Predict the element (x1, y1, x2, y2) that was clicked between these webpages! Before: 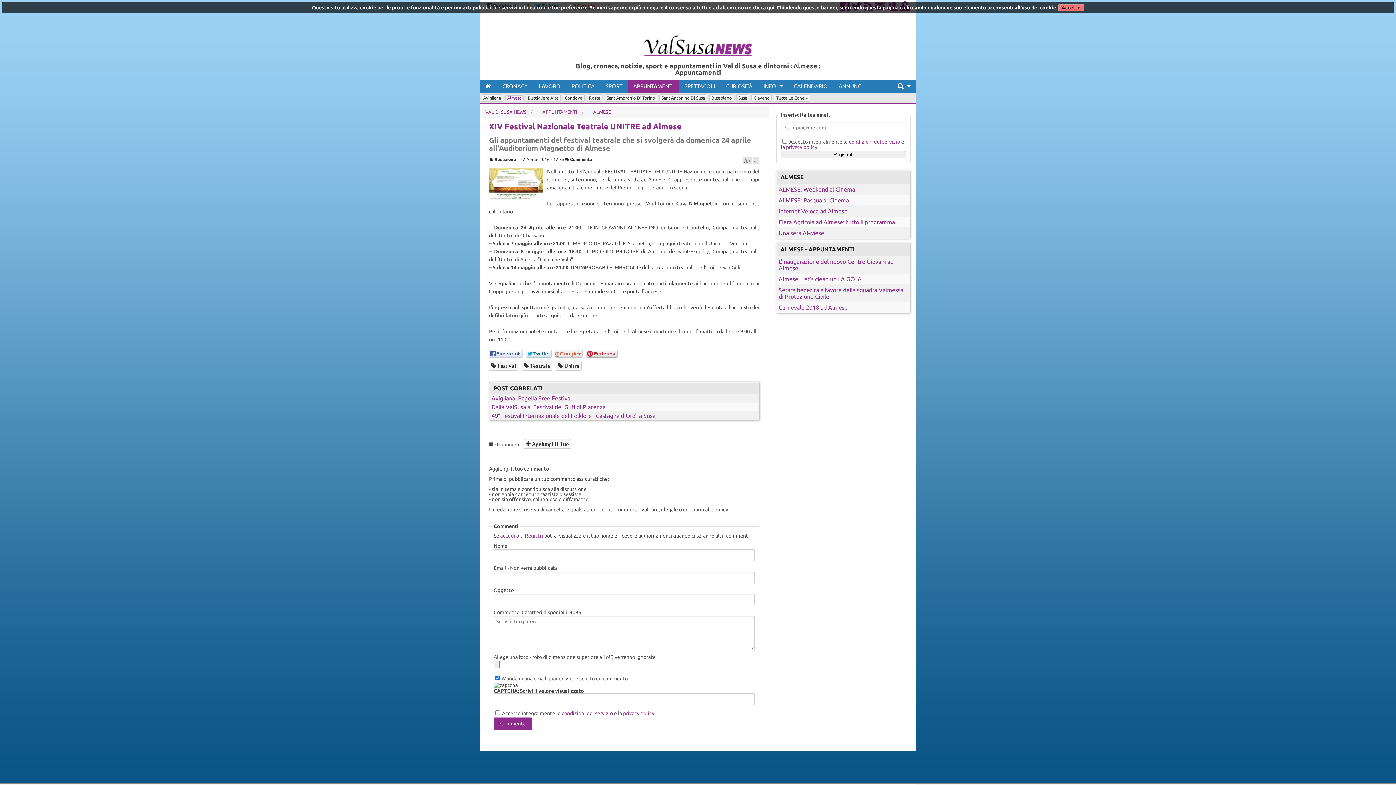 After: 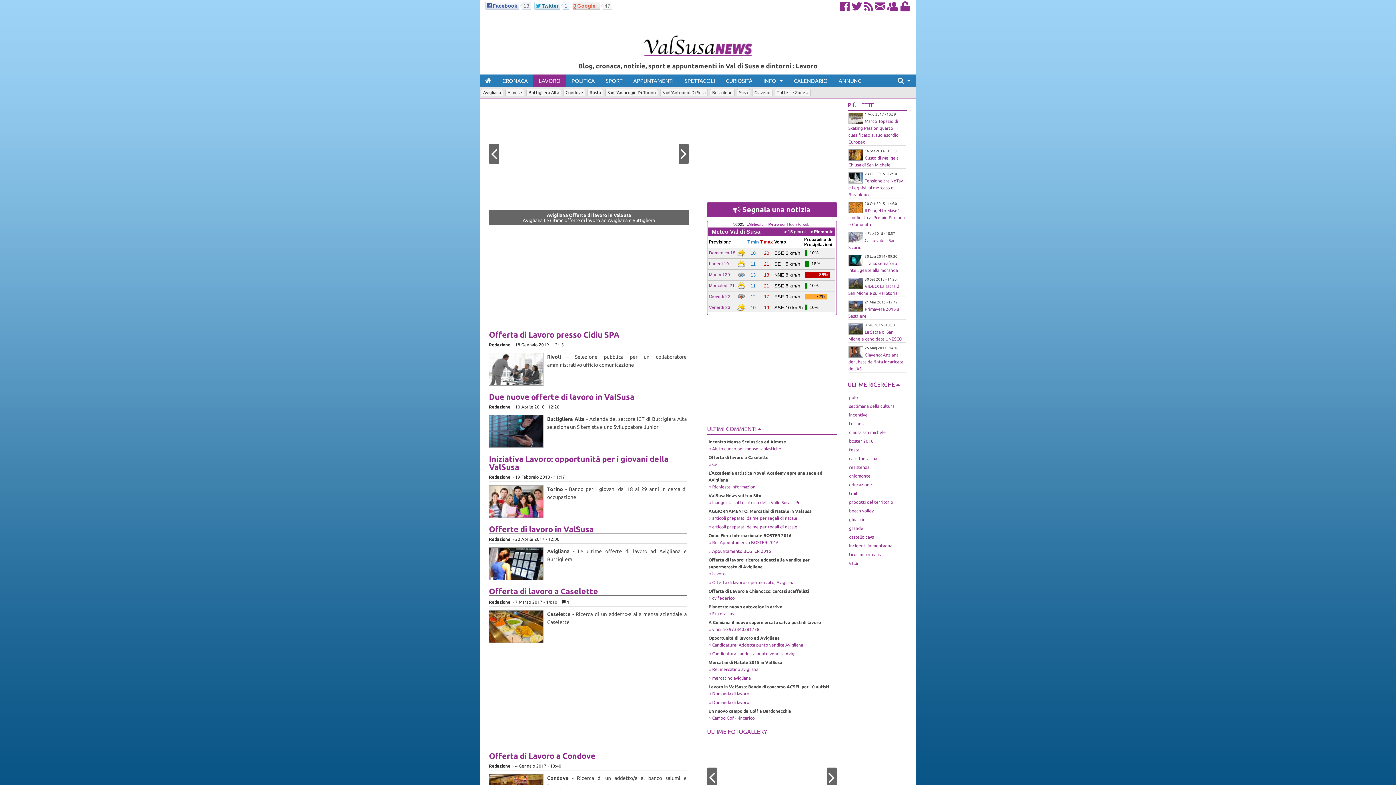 Action: label: LAVORO bbox: (533, 80, 566, 92)